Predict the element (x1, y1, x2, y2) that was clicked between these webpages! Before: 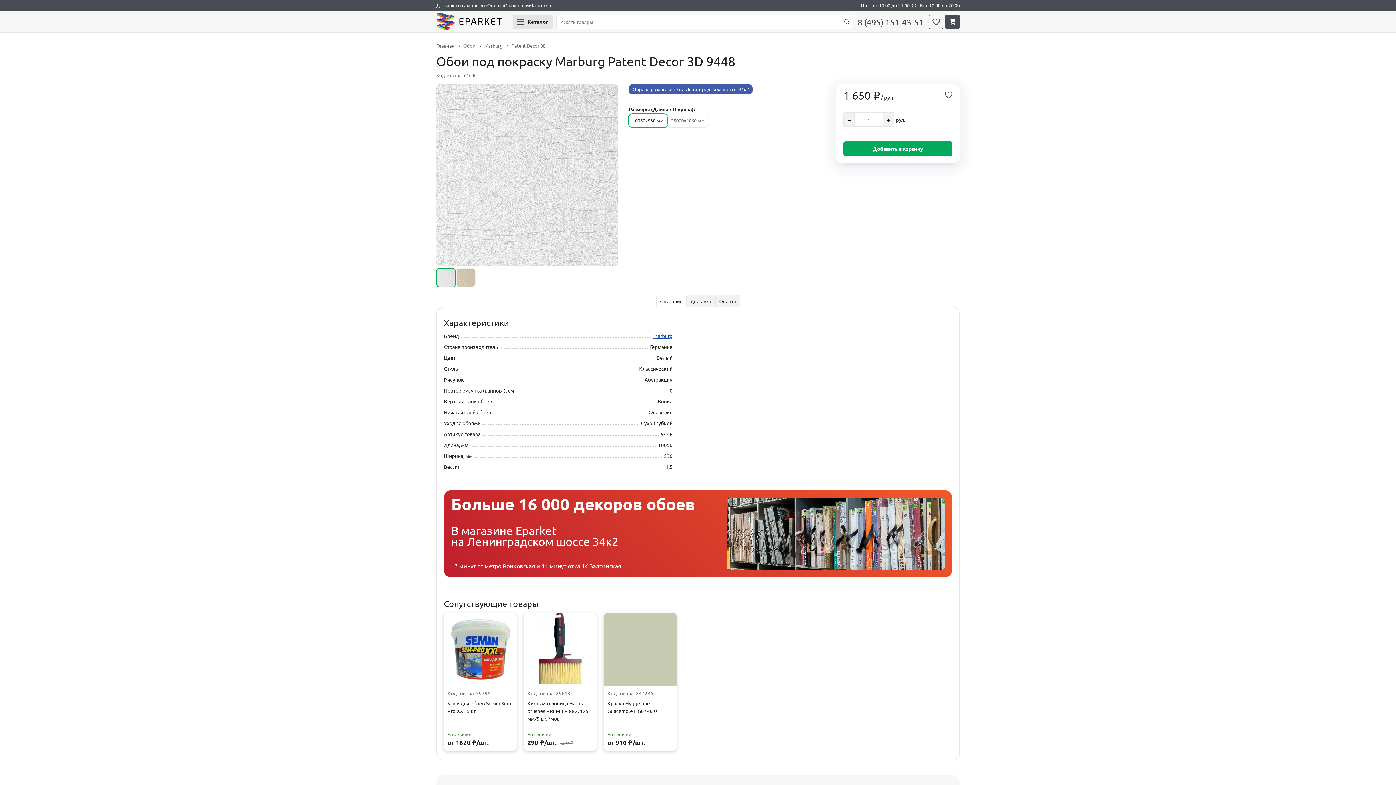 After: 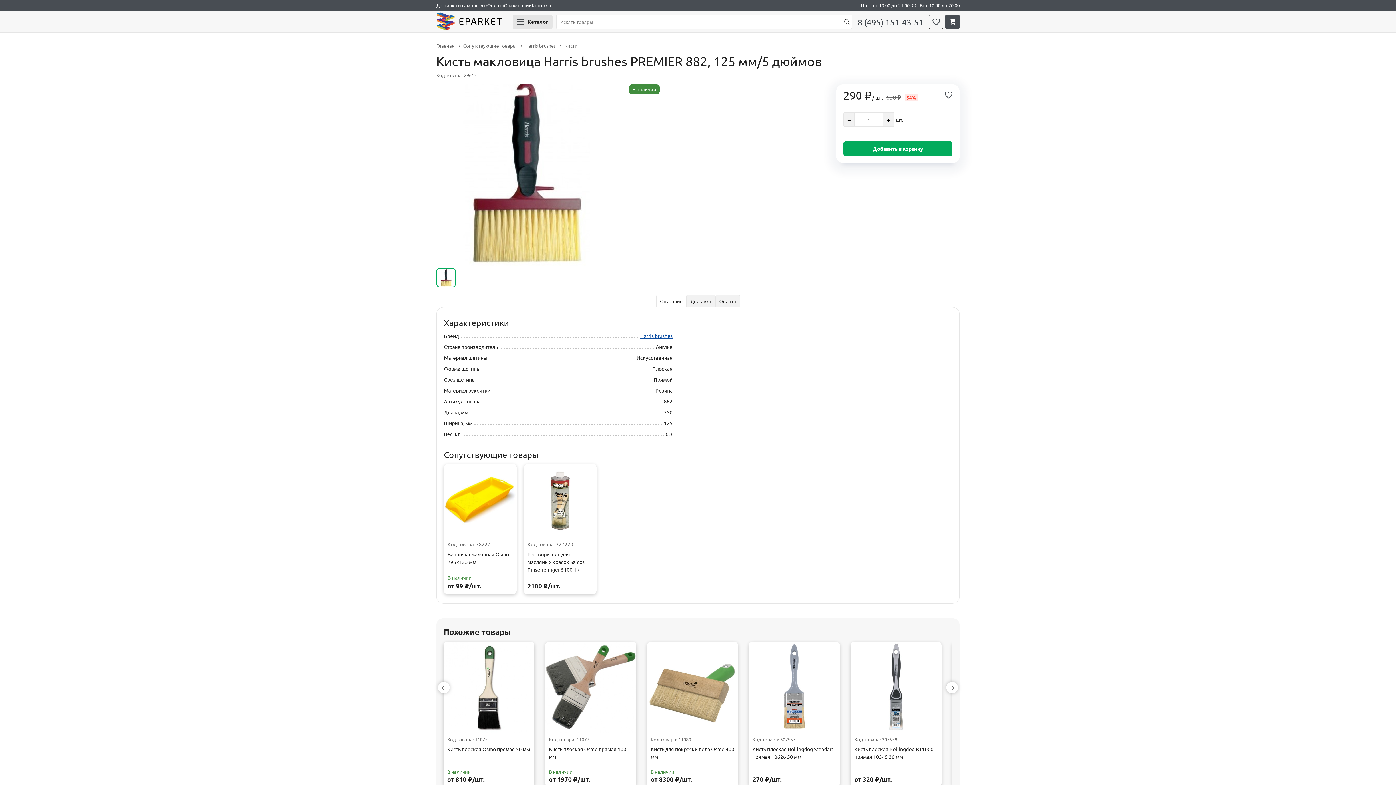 Action: bbox: (524, 613, 596, 751) label: Код товара: 29613
Кисть макловица Harris brushes PREMIER 882, 125 мм/5 дюймов
В наличии
290 ₽/шт.
630 ₽